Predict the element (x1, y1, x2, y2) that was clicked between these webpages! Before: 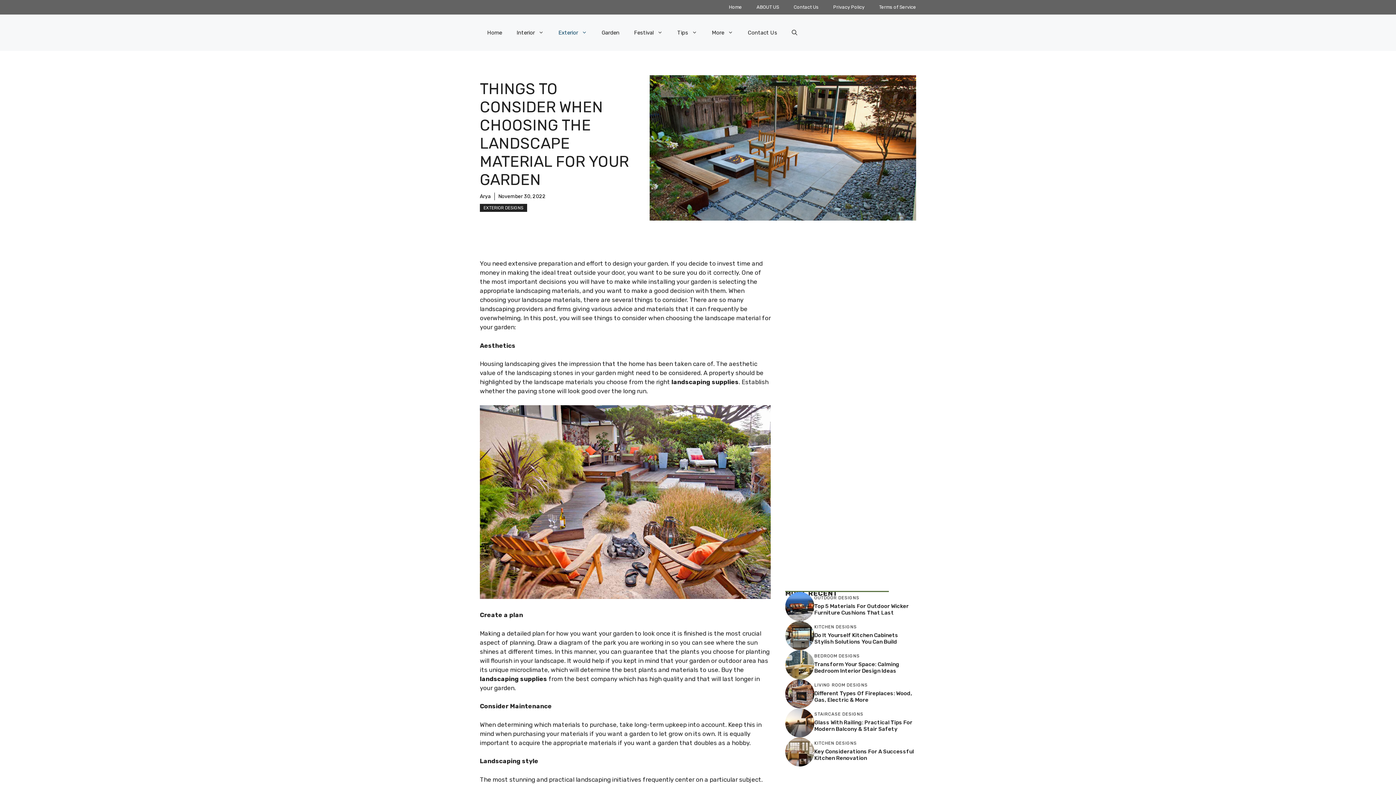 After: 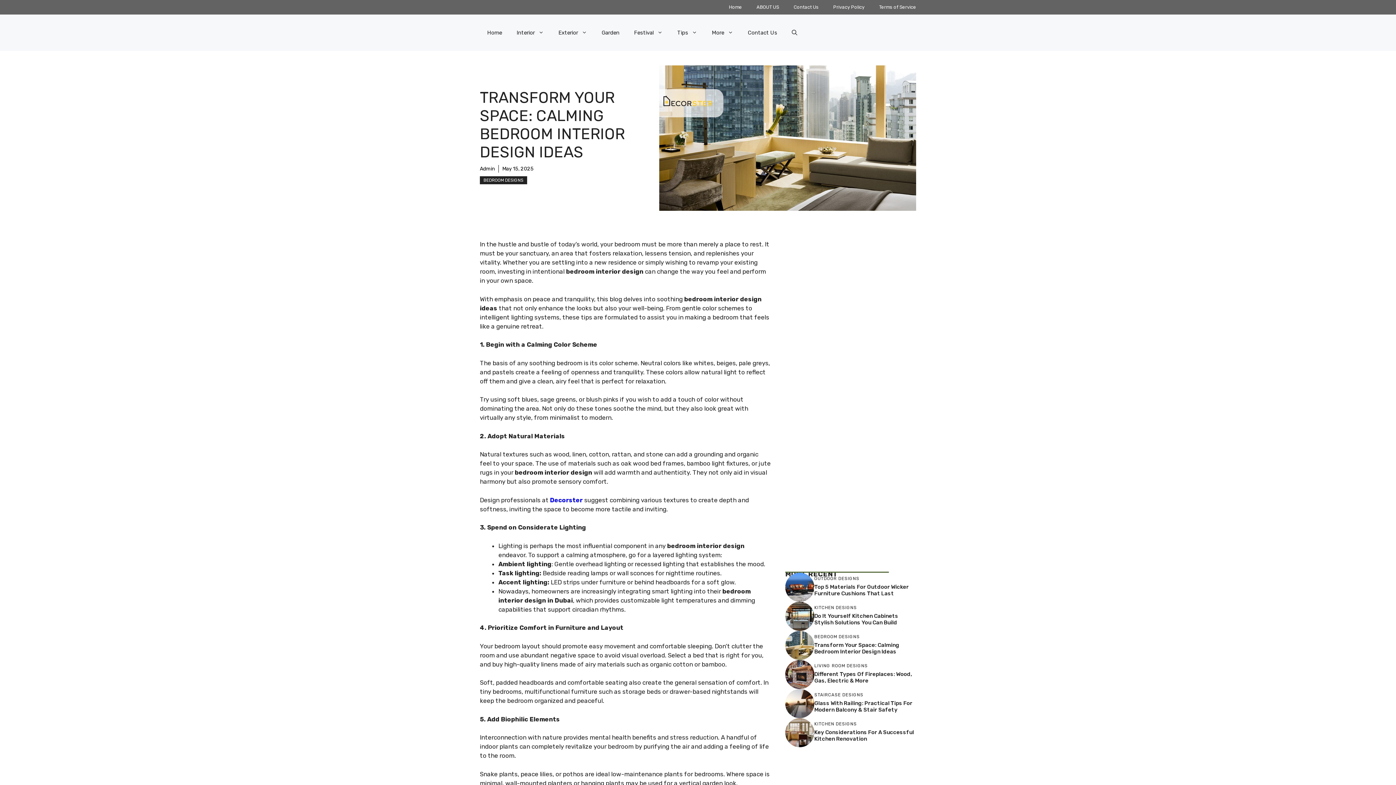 Action: bbox: (785, 660, 814, 668)